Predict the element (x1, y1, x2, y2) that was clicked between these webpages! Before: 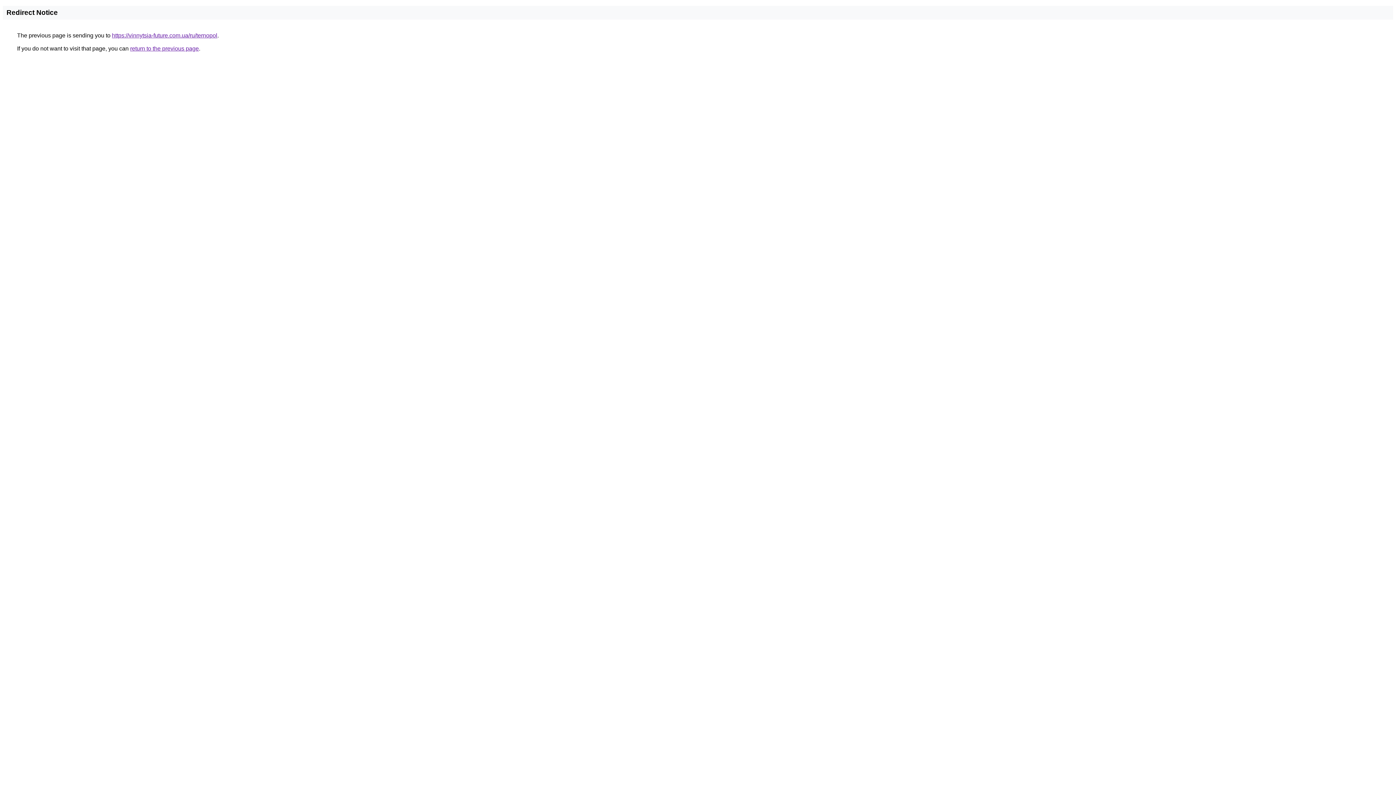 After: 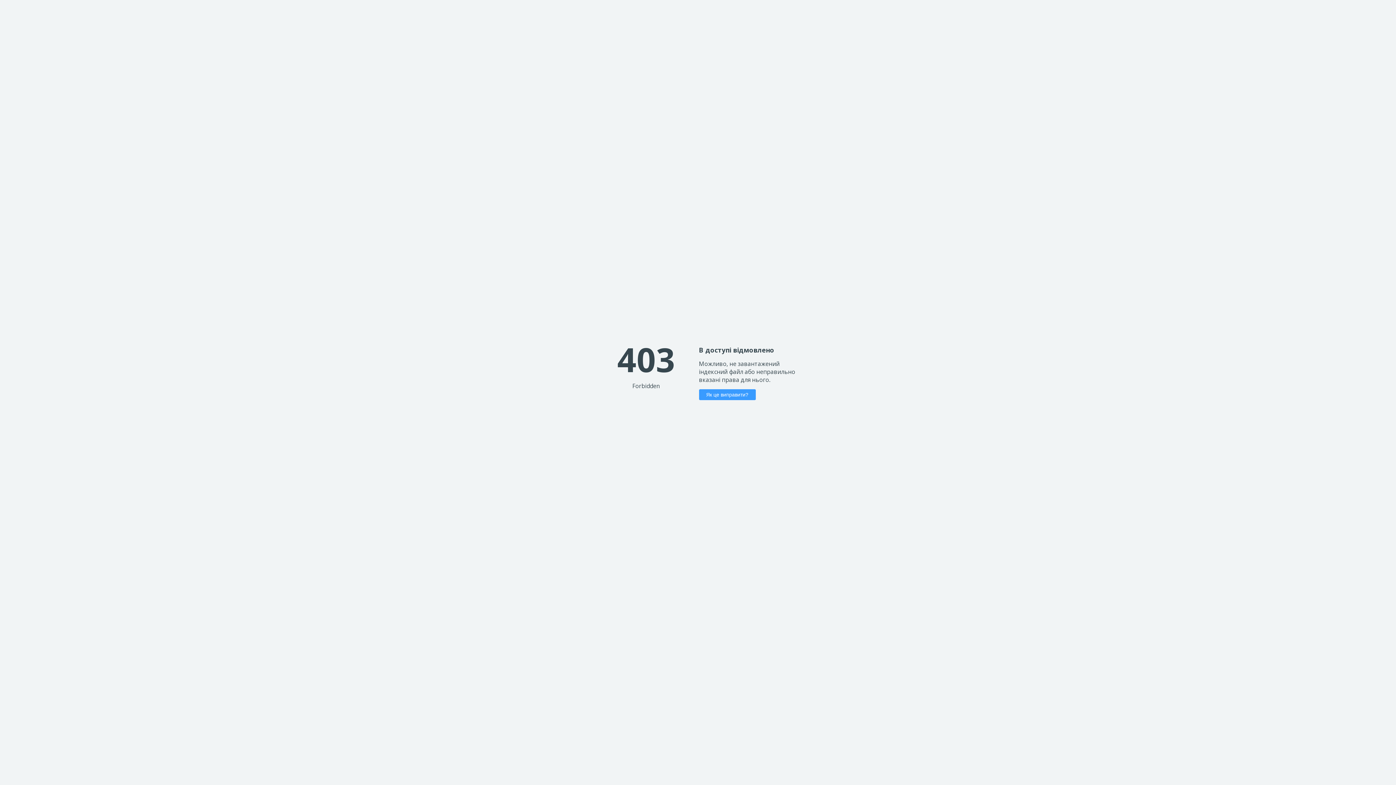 Action: bbox: (112, 32, 217, 38) label: https://vinnytsia-future.com.ua/ru/ternopol